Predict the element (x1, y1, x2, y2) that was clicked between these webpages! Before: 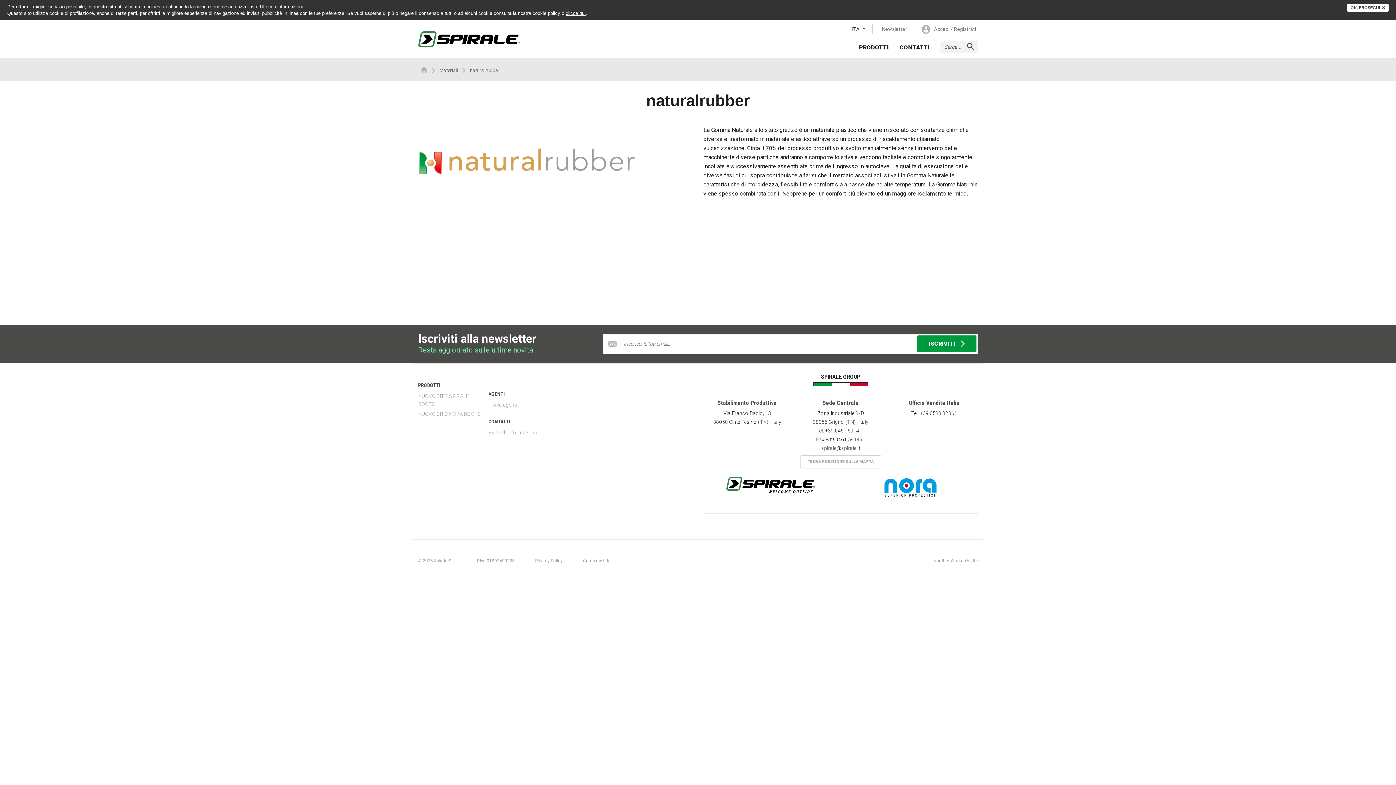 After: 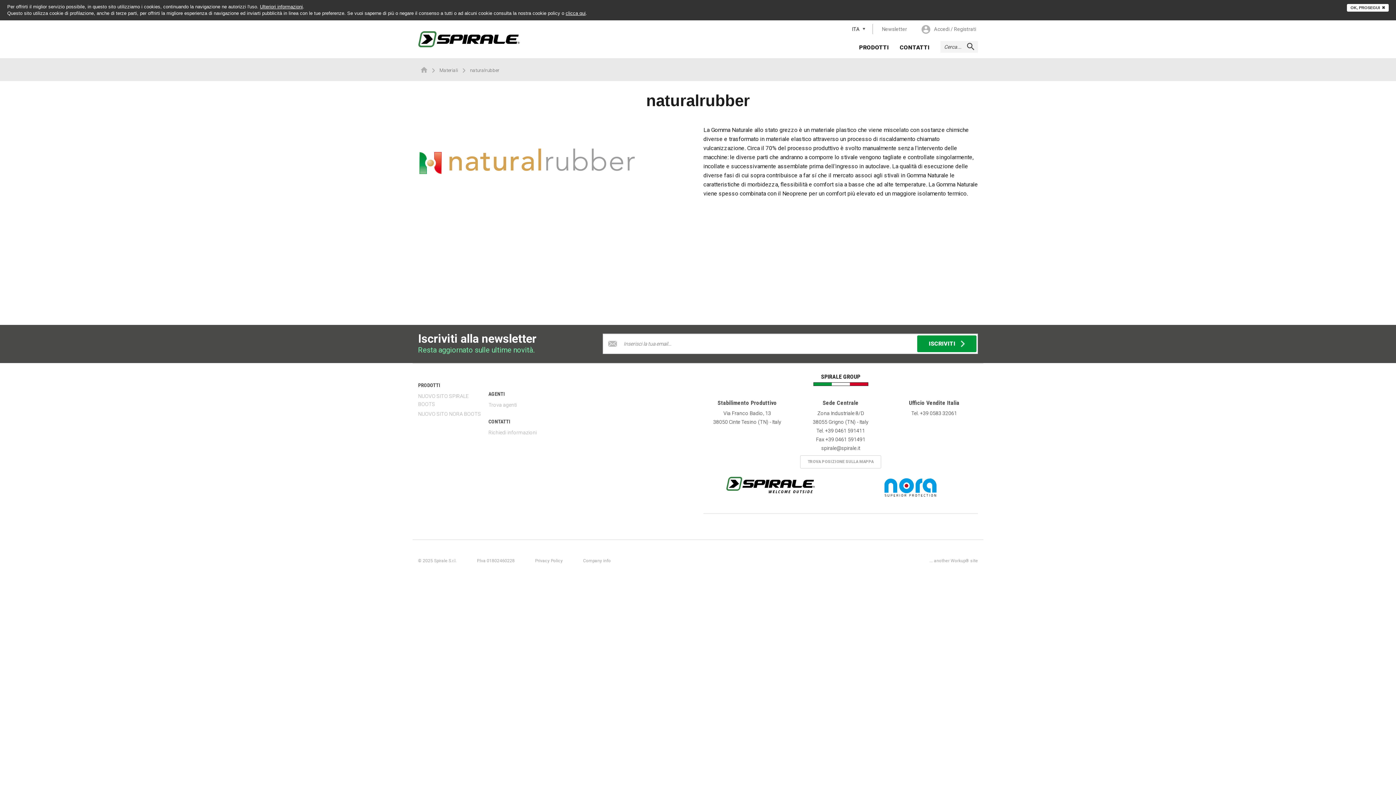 Action: bbox: (470, 66, 499, 74) label: naturalrubber